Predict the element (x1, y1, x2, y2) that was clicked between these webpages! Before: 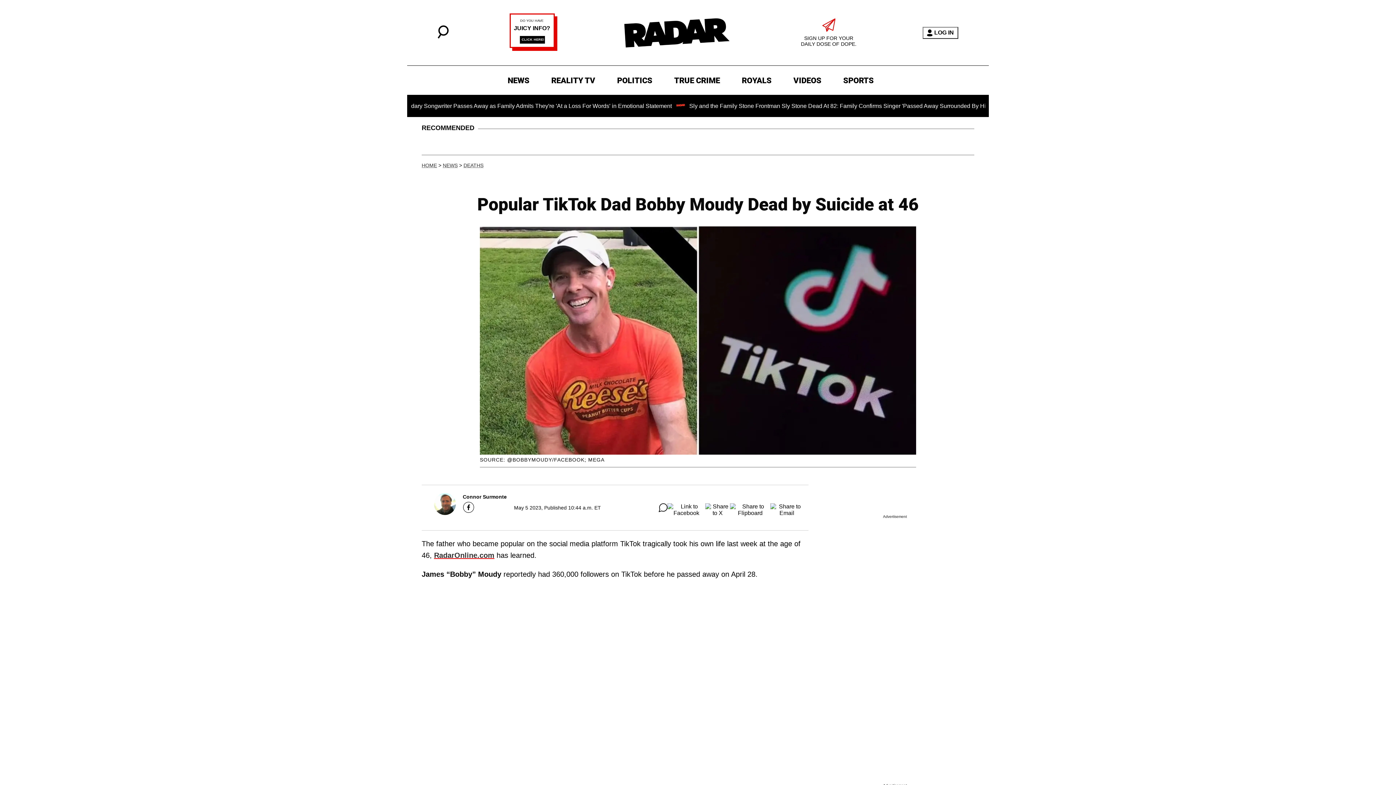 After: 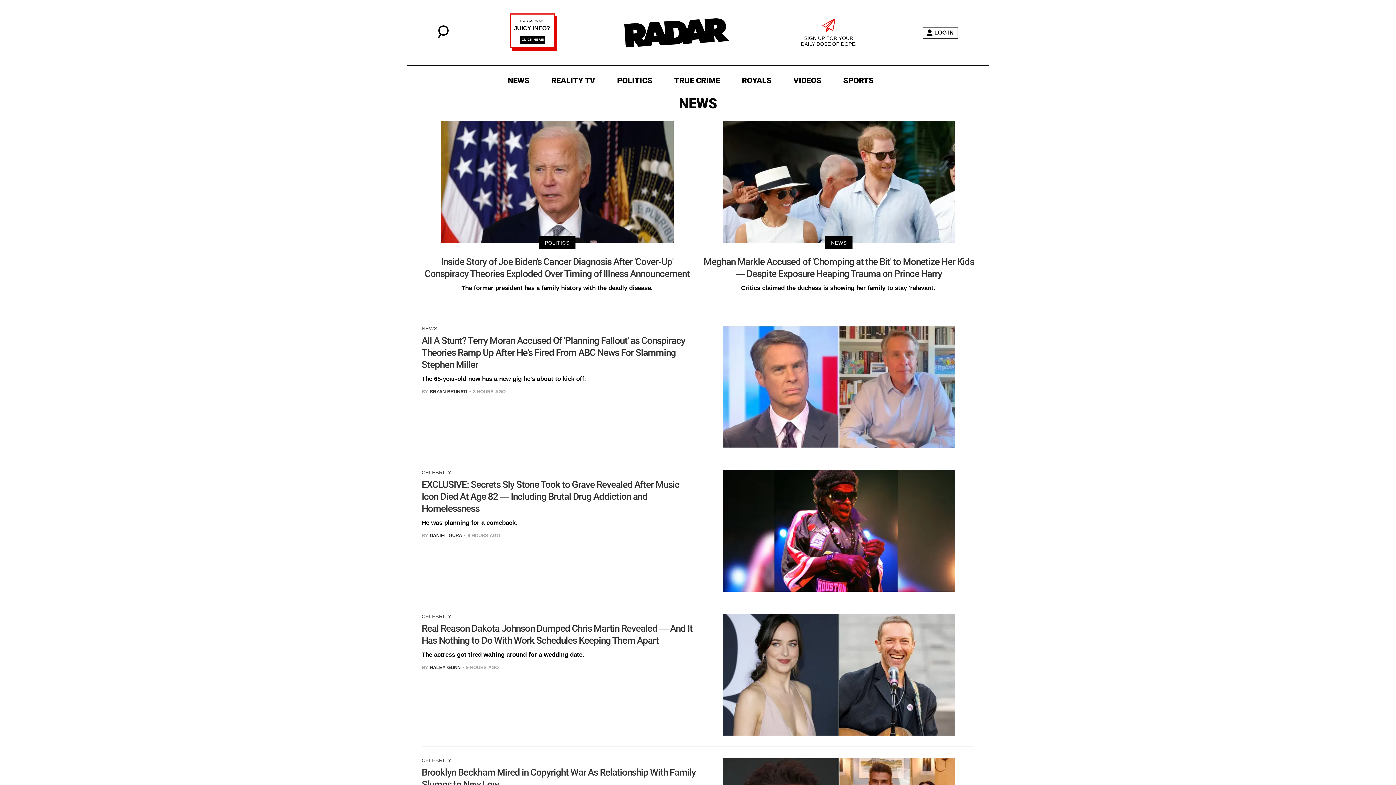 Action: bbox: (442, 162, 457, 168) label: NEWS